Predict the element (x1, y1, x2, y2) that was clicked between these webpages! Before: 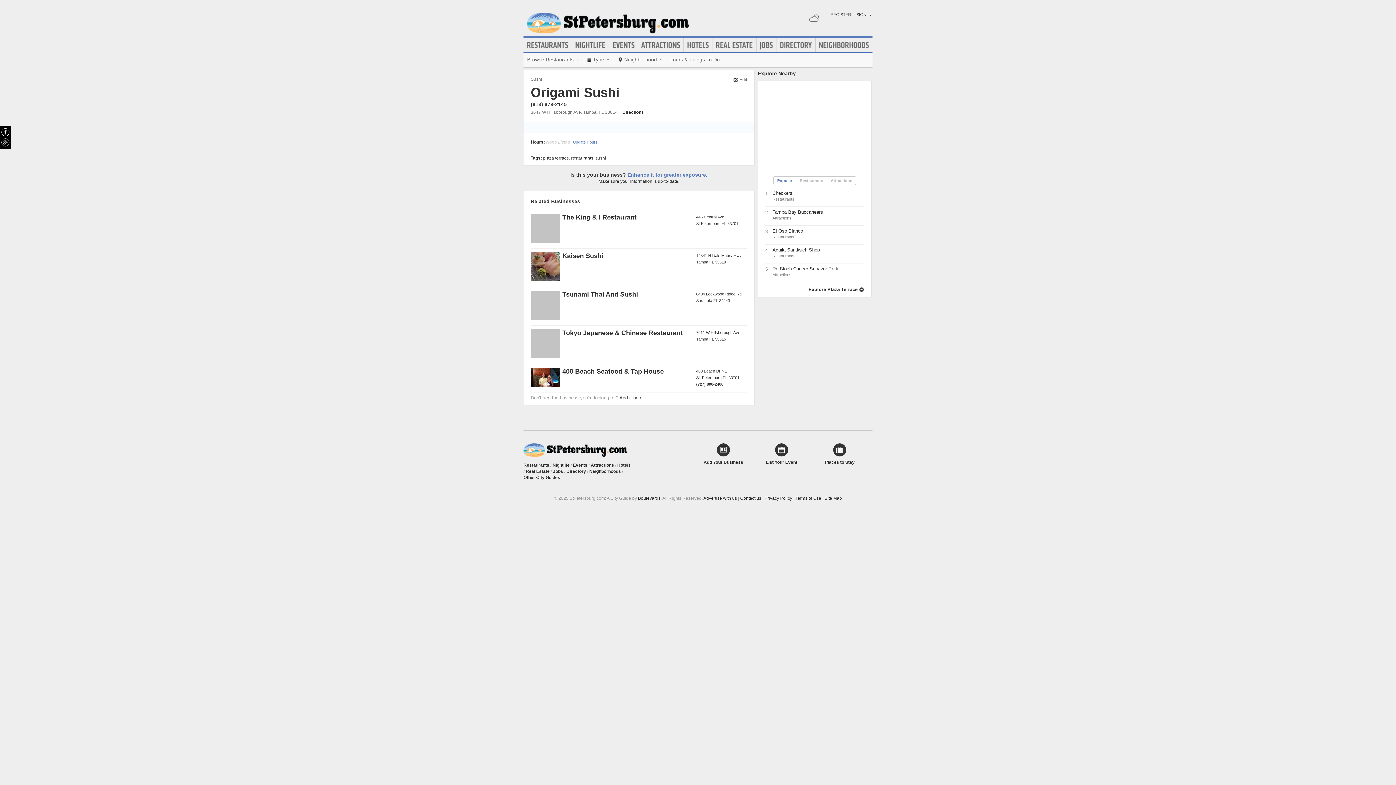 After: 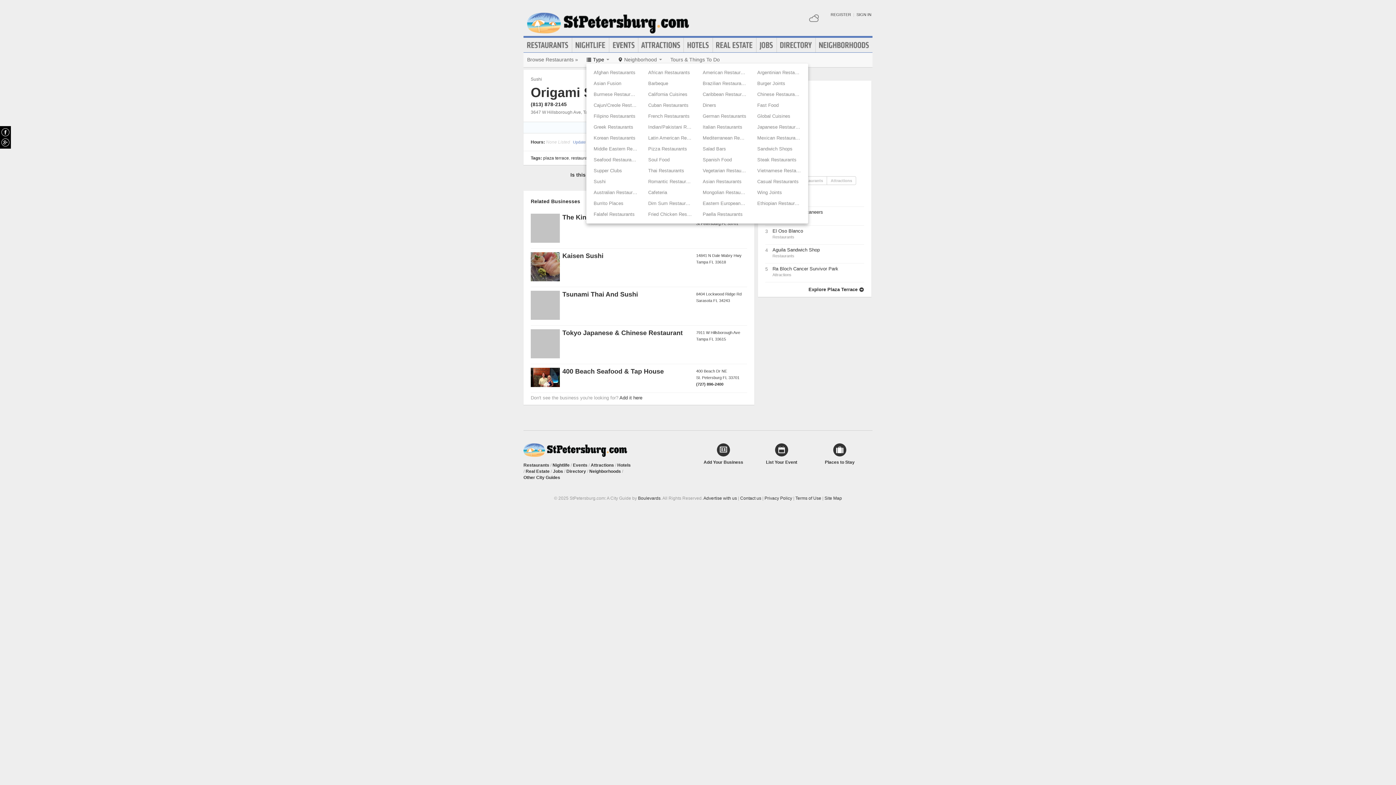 Action: bbox: (586, 56, 609, 62) label:  Type 